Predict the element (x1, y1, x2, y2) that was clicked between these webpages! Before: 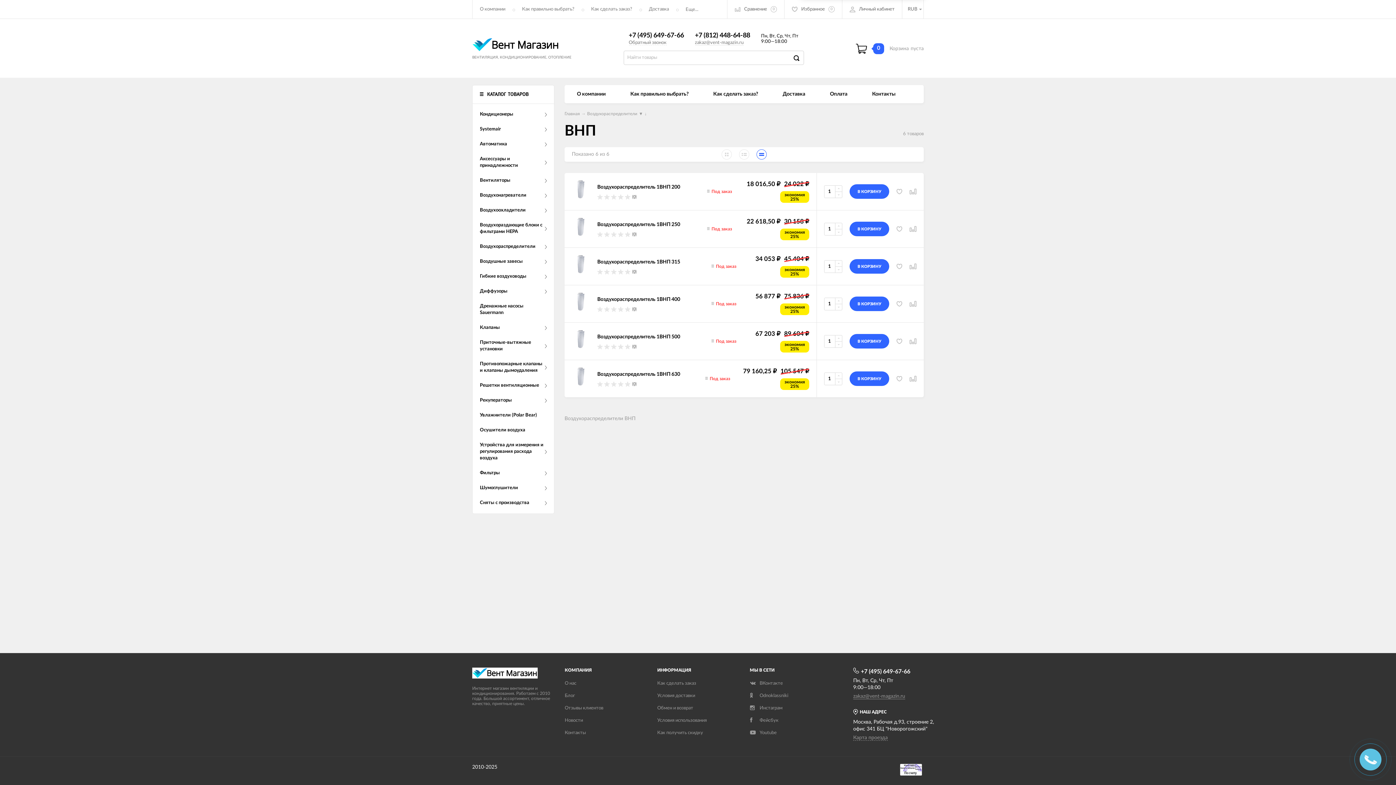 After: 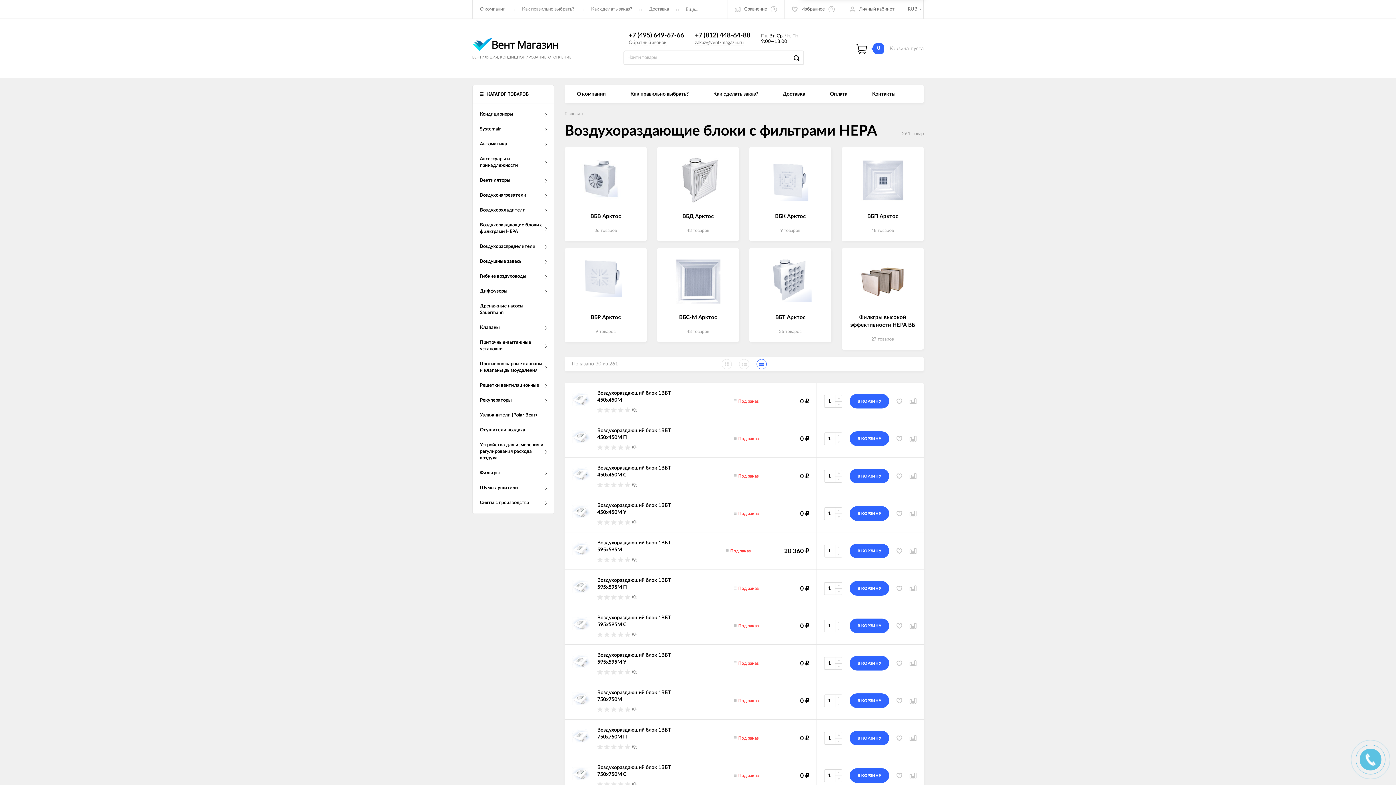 Action: label: Воздухораздающие блоки с фильтрами НЕРА bbox: (480, 222, 546, 235)